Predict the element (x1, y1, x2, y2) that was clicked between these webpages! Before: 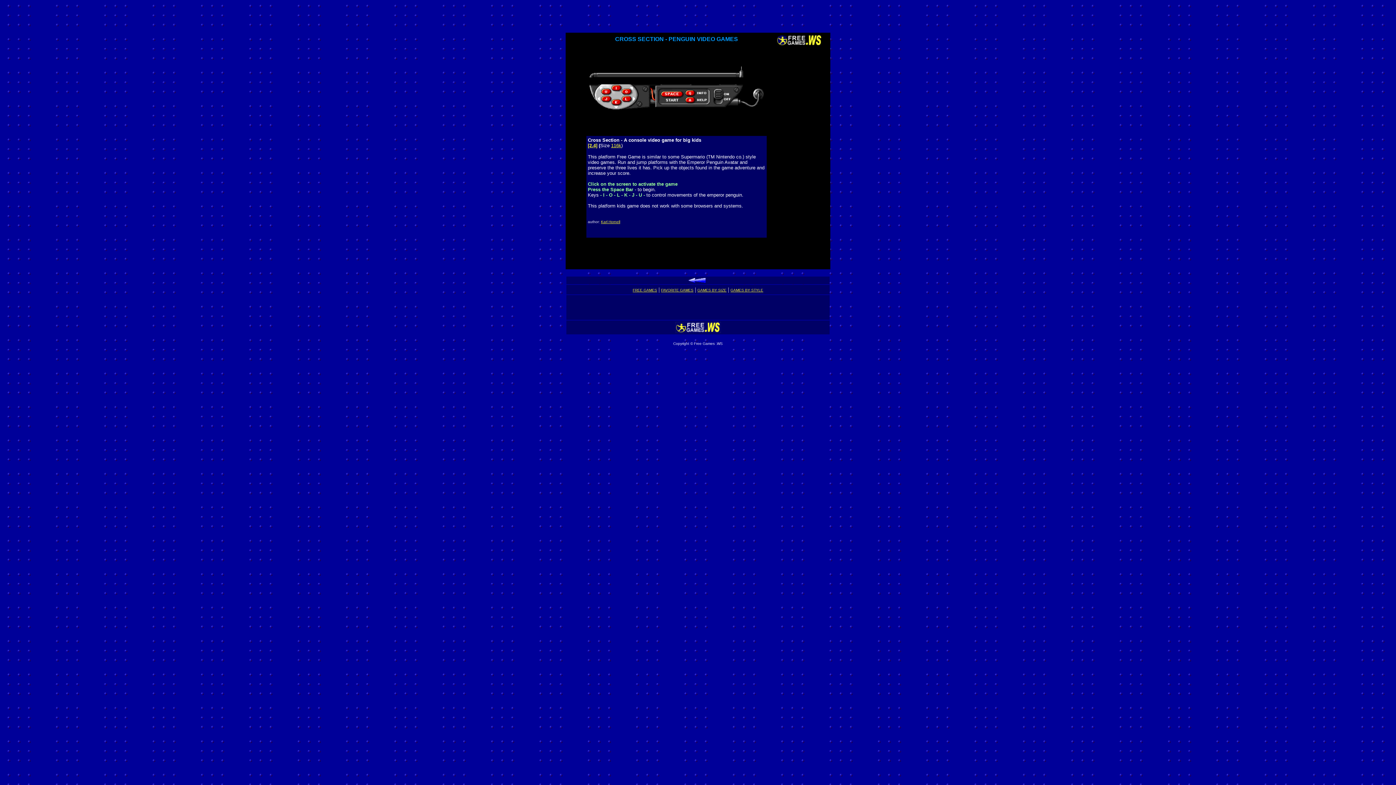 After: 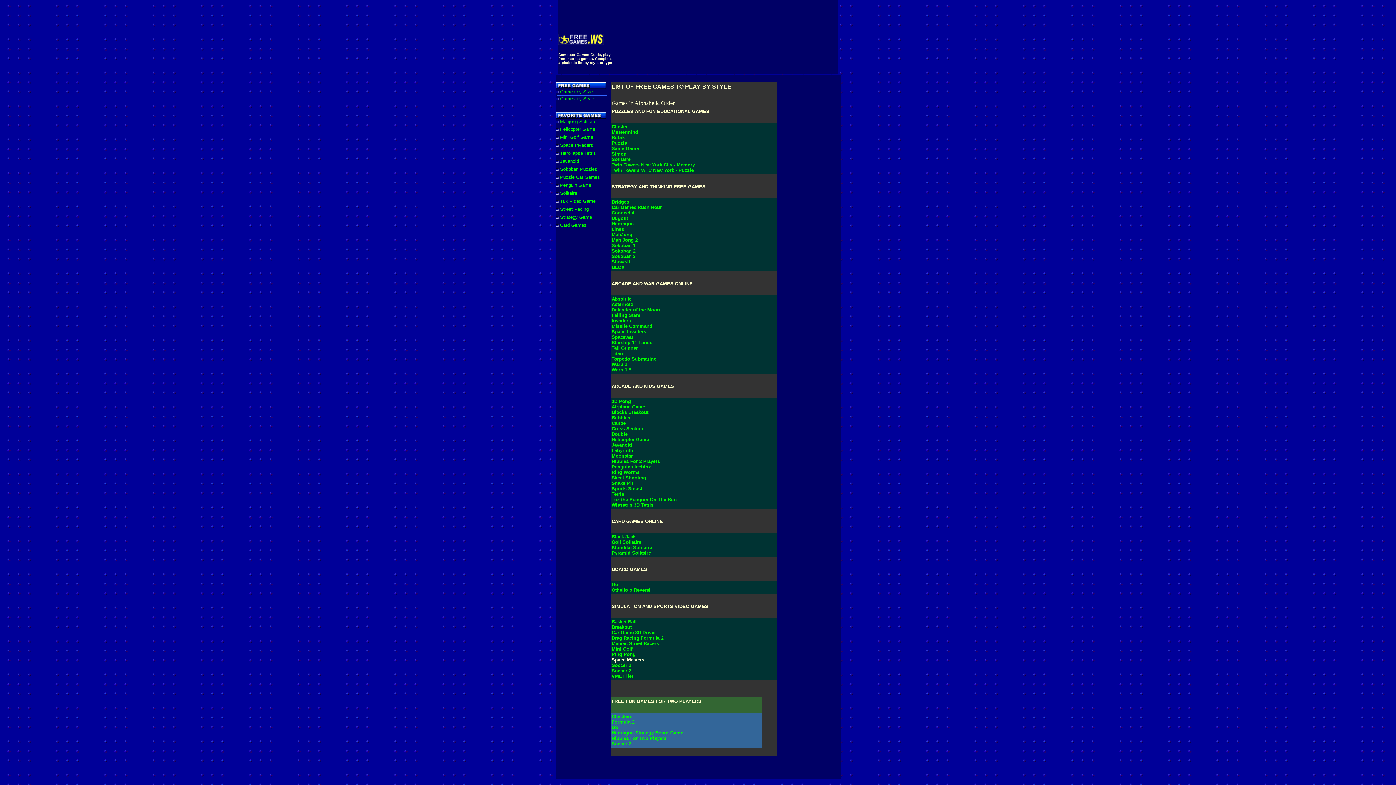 Action: label: GAMES BY STYLE bbox: (730, 286, 763, 292)